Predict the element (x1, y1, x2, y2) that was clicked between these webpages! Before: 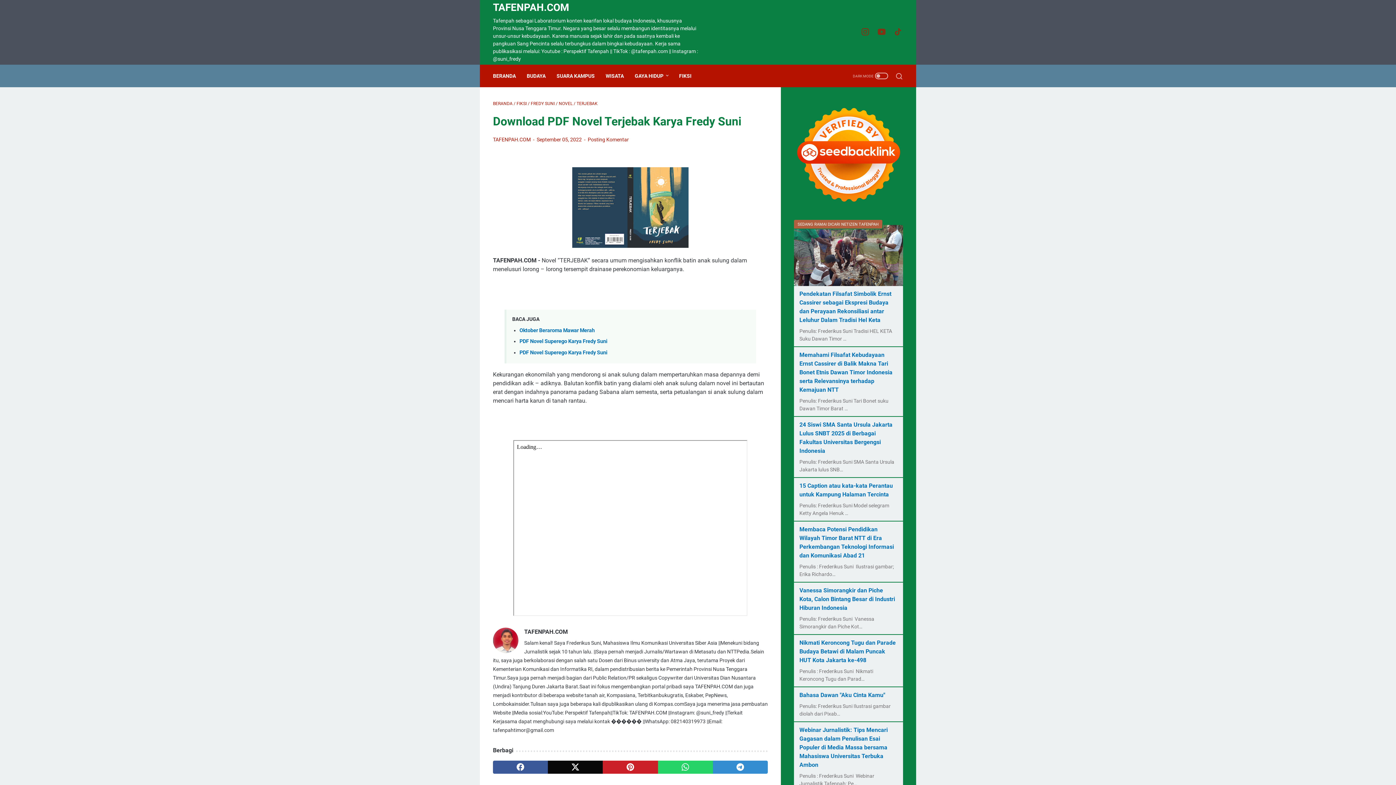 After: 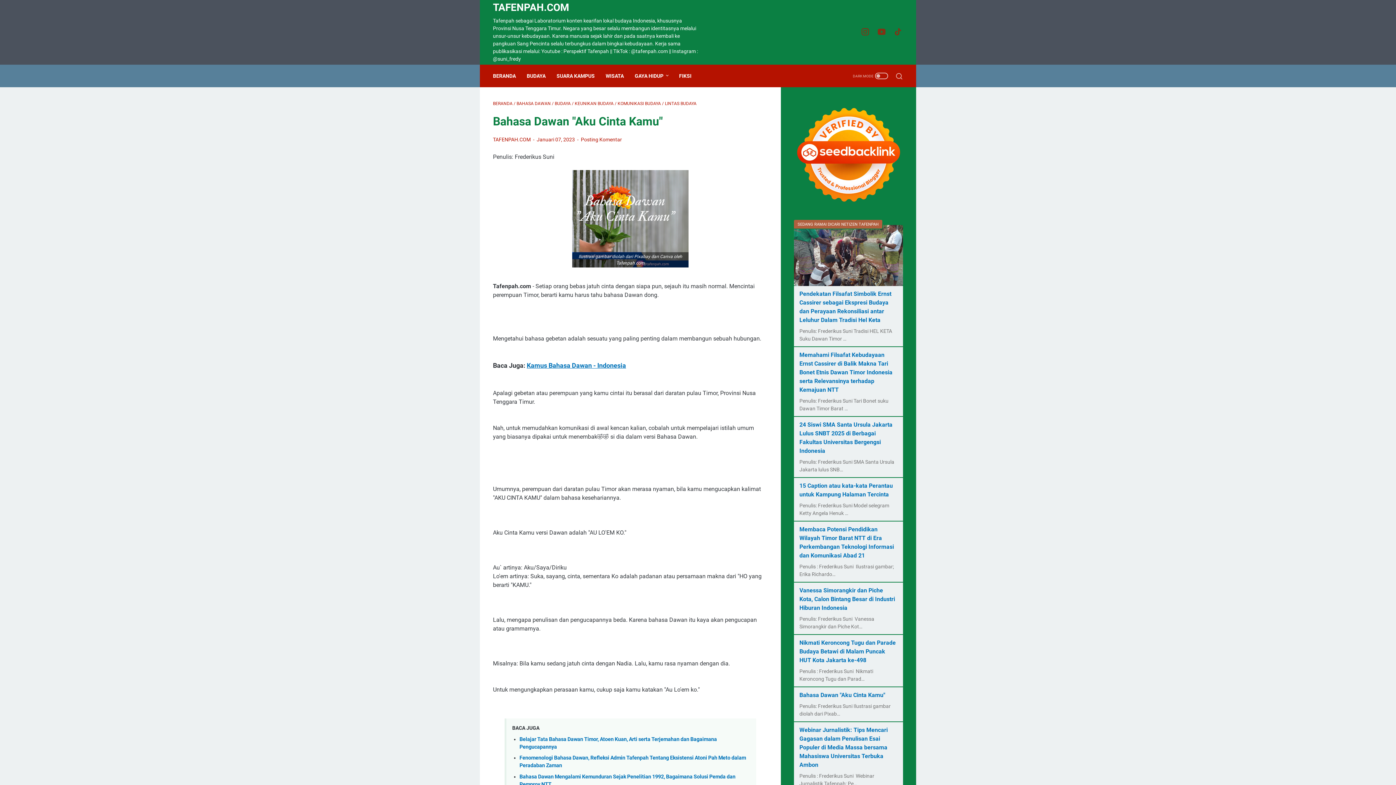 Action: label: Bahasa Dawan "Aku Cinta Kamu" bbox: (799, 692, 885, 698)